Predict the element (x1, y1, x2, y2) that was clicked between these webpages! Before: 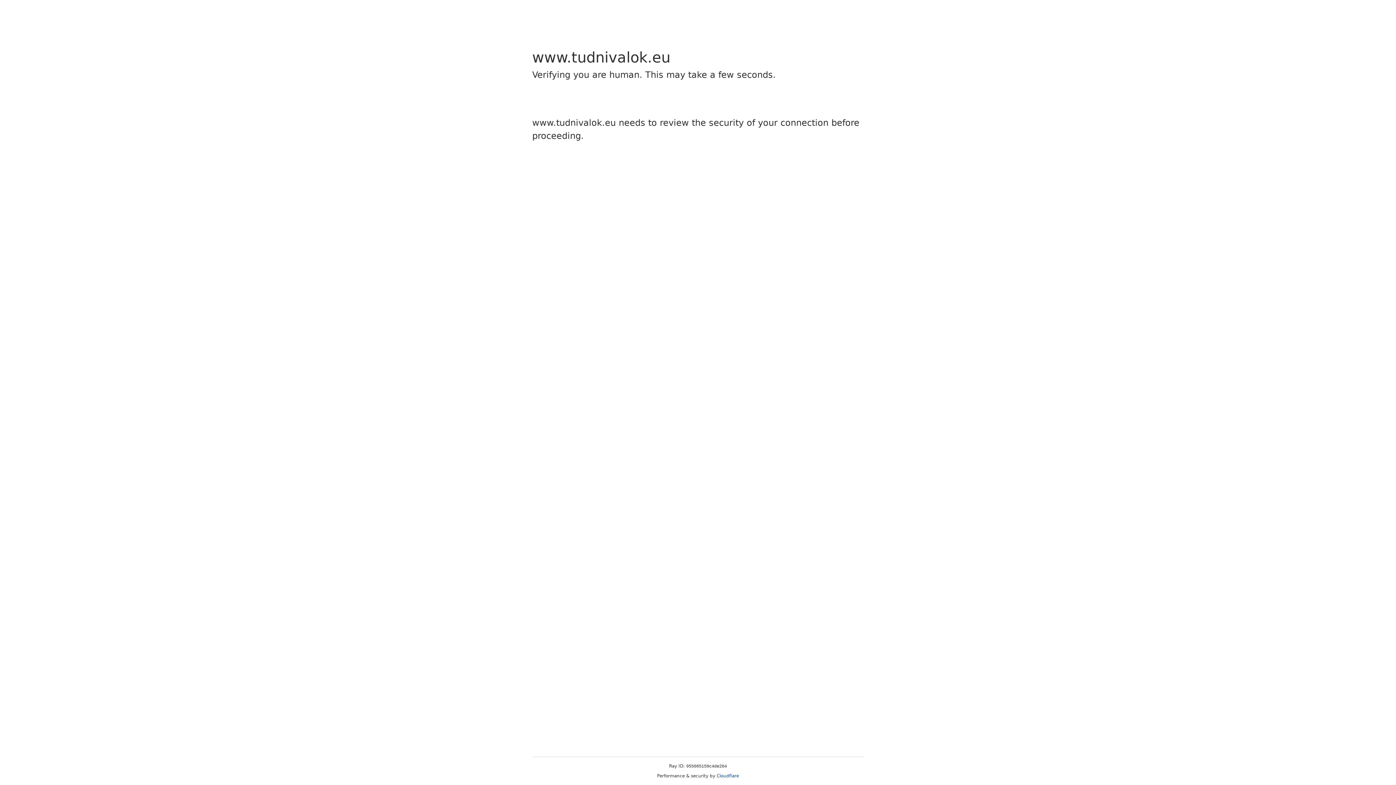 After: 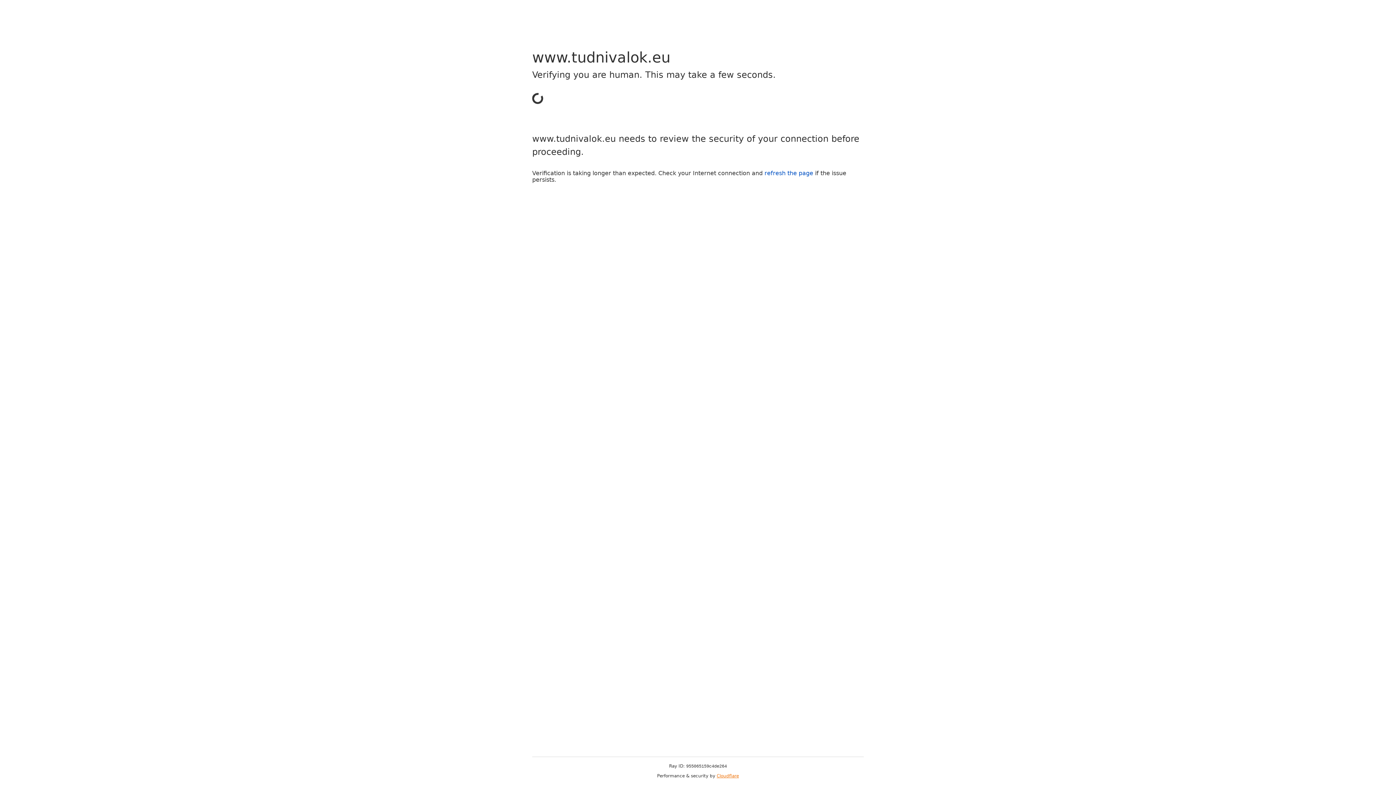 Action: bbox: (716, 773, 739, 778) label: Cloudflare